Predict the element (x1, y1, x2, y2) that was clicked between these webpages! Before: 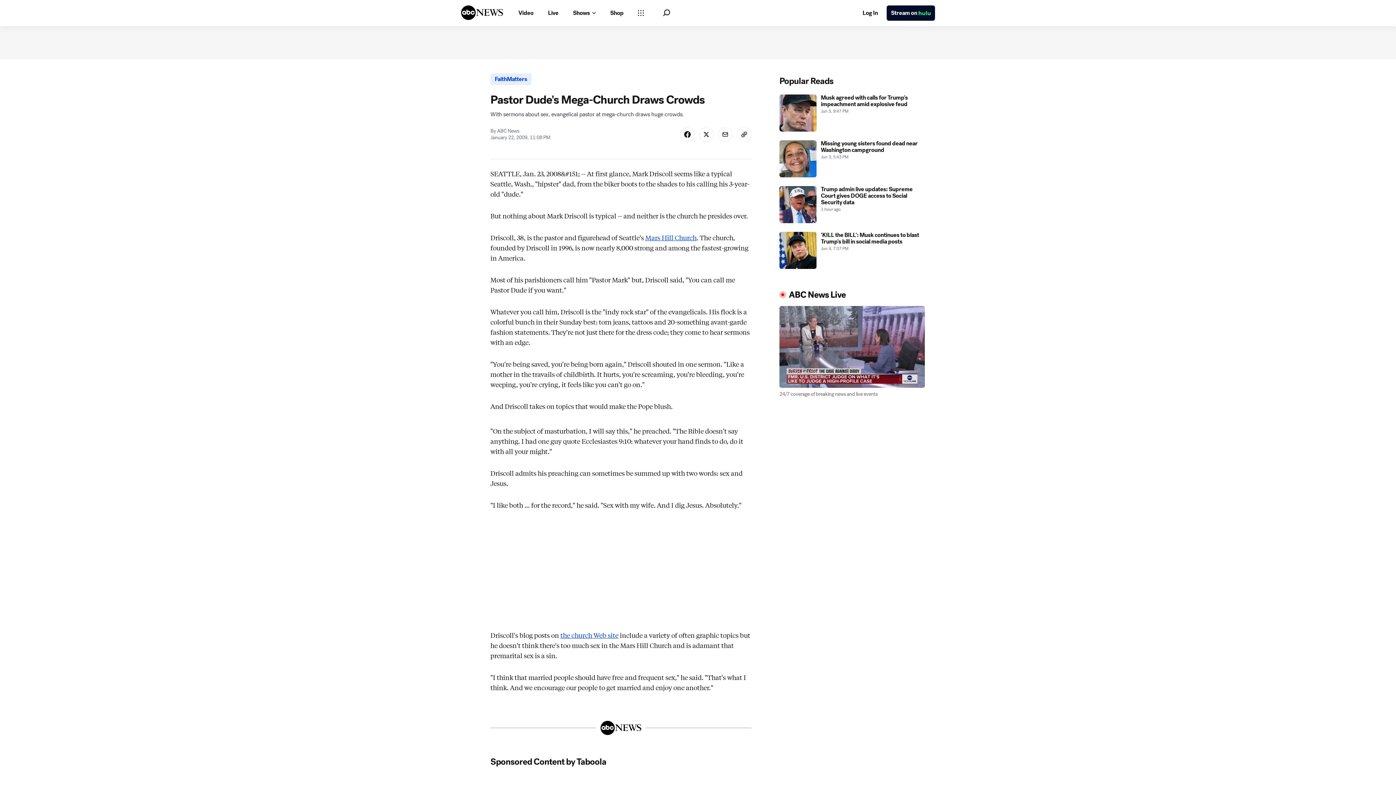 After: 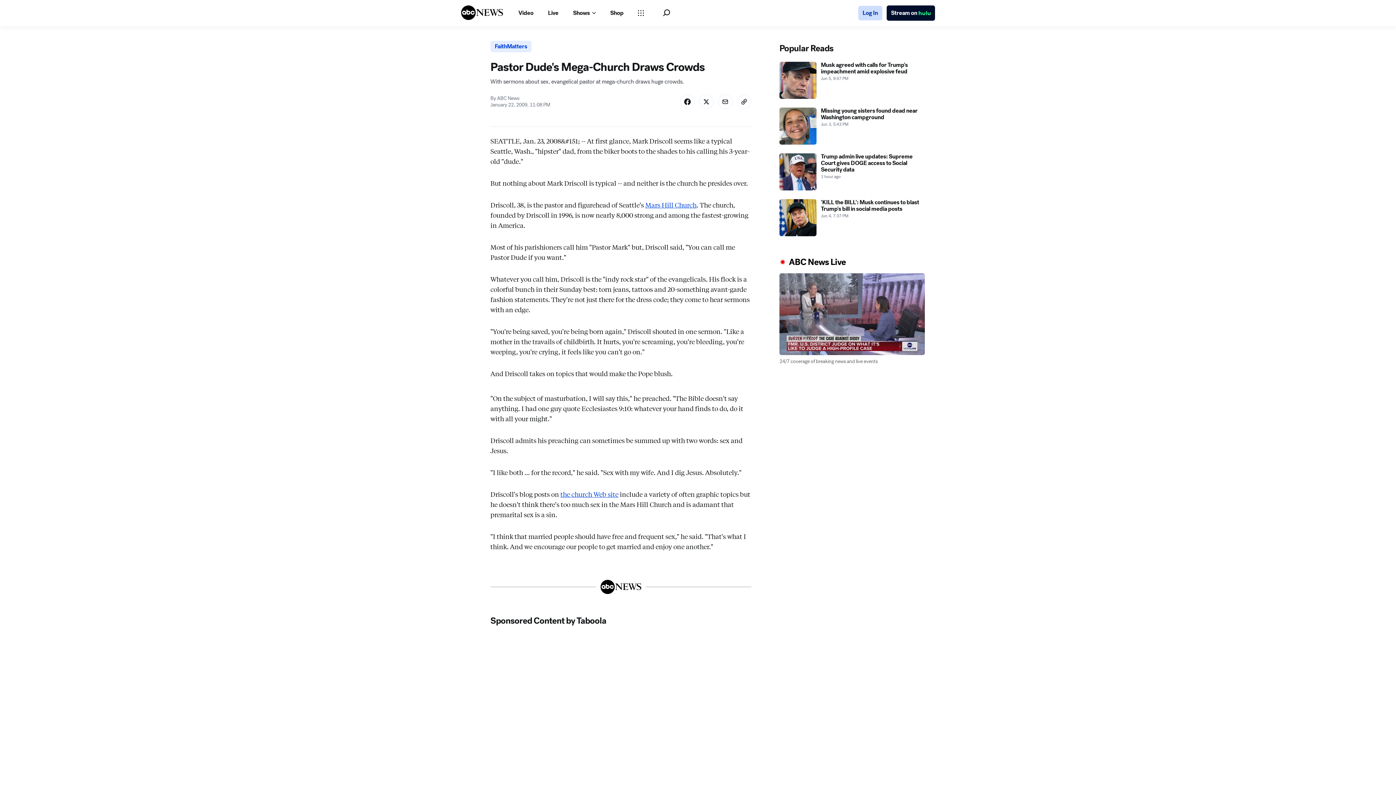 Action: bbox: (858, 5, 882, 20) label: Log In